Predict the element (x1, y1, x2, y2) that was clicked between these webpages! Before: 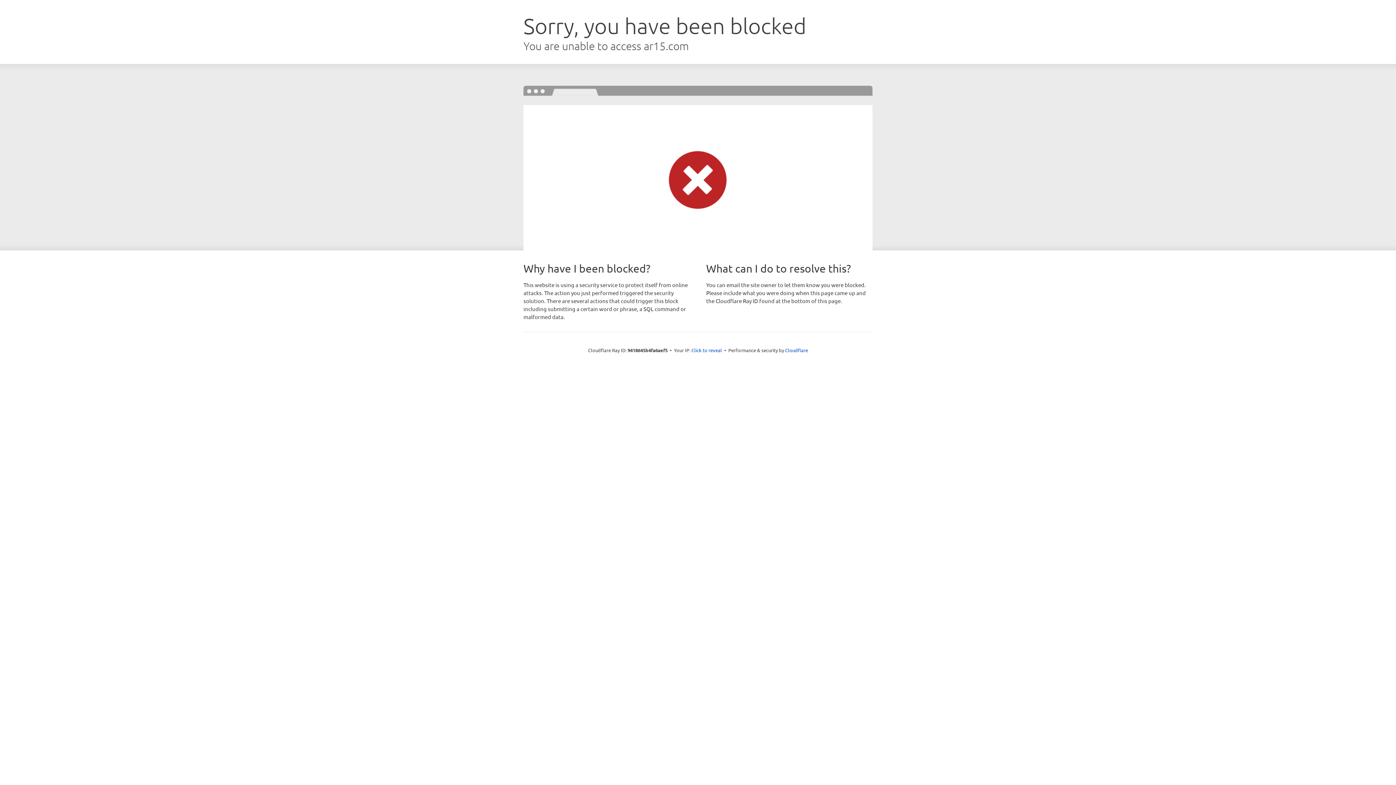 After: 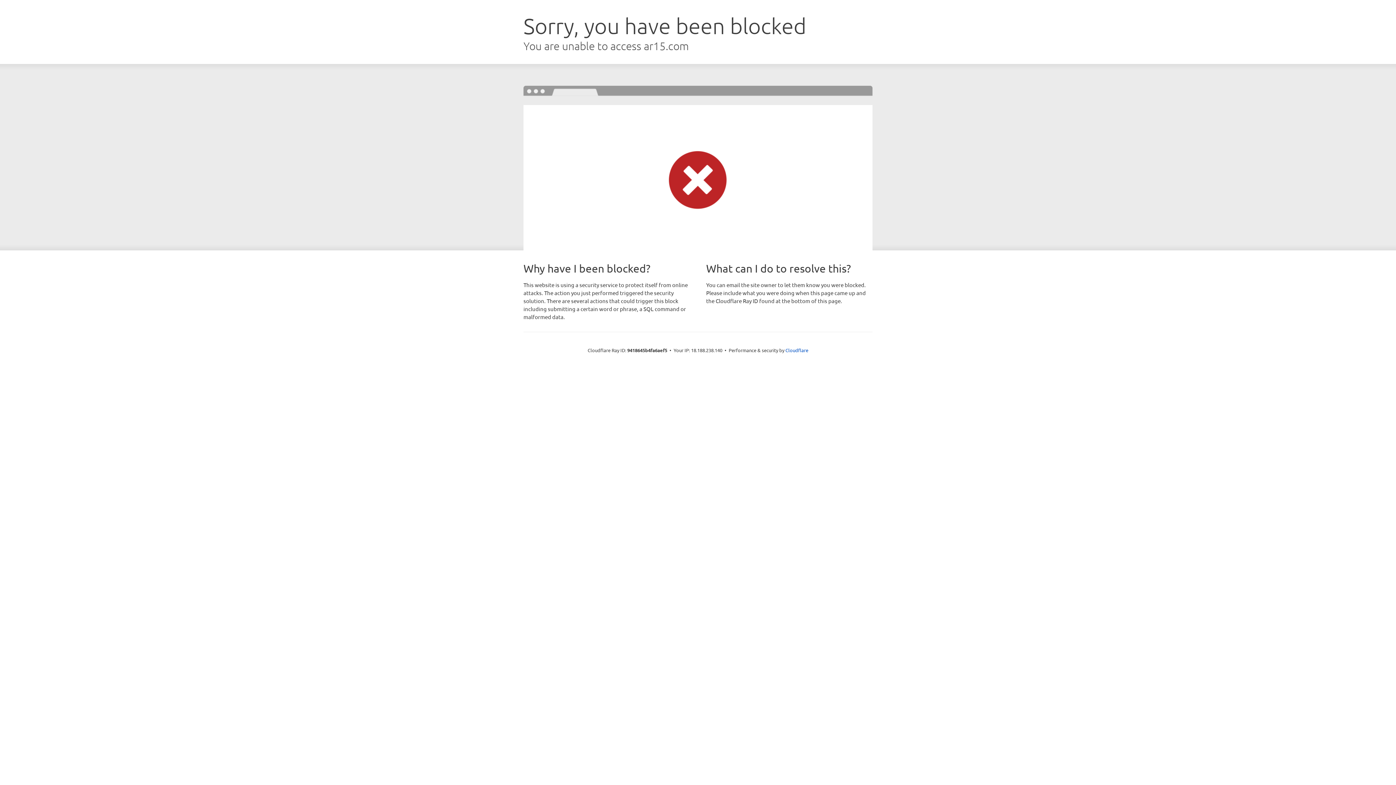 Action: label: Click to reveal bbox: (691, 346, 722, 353)